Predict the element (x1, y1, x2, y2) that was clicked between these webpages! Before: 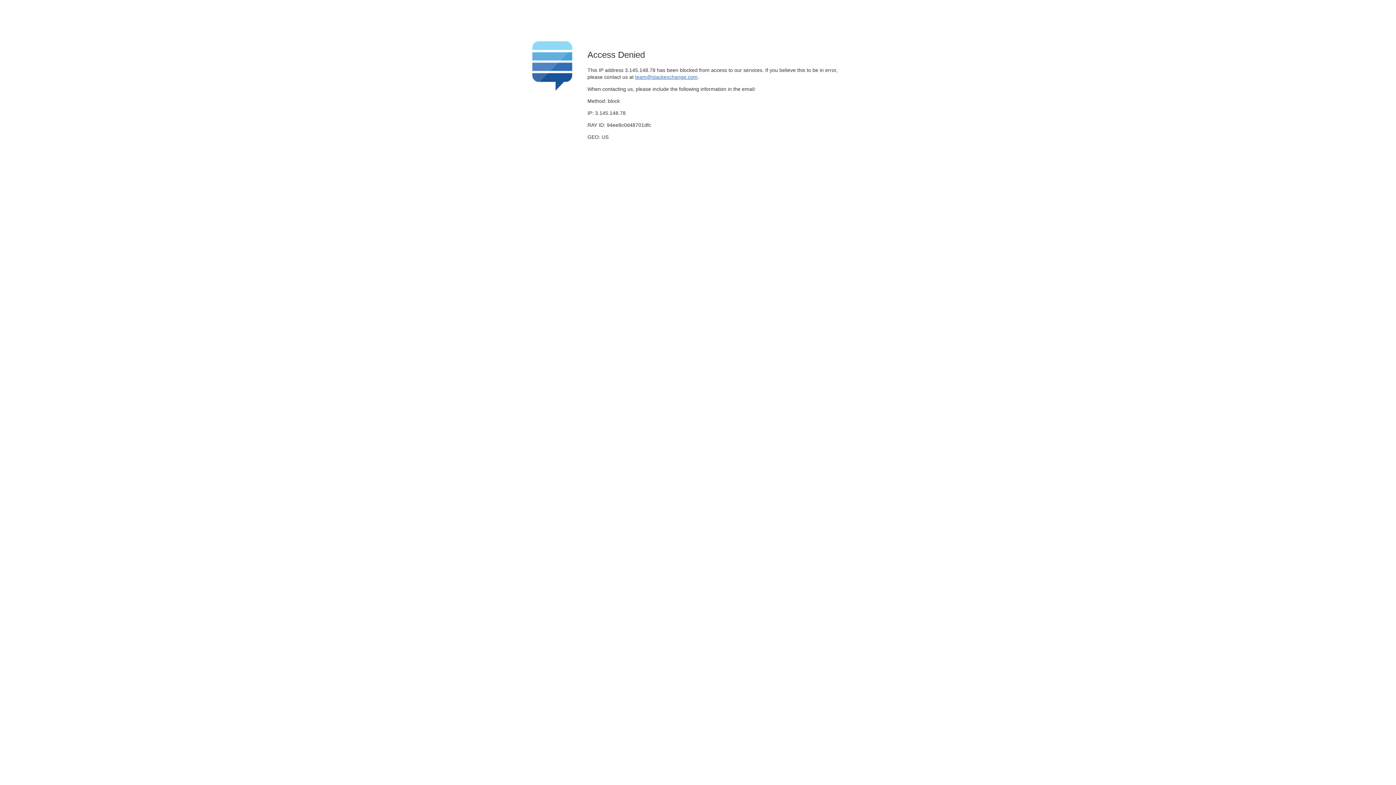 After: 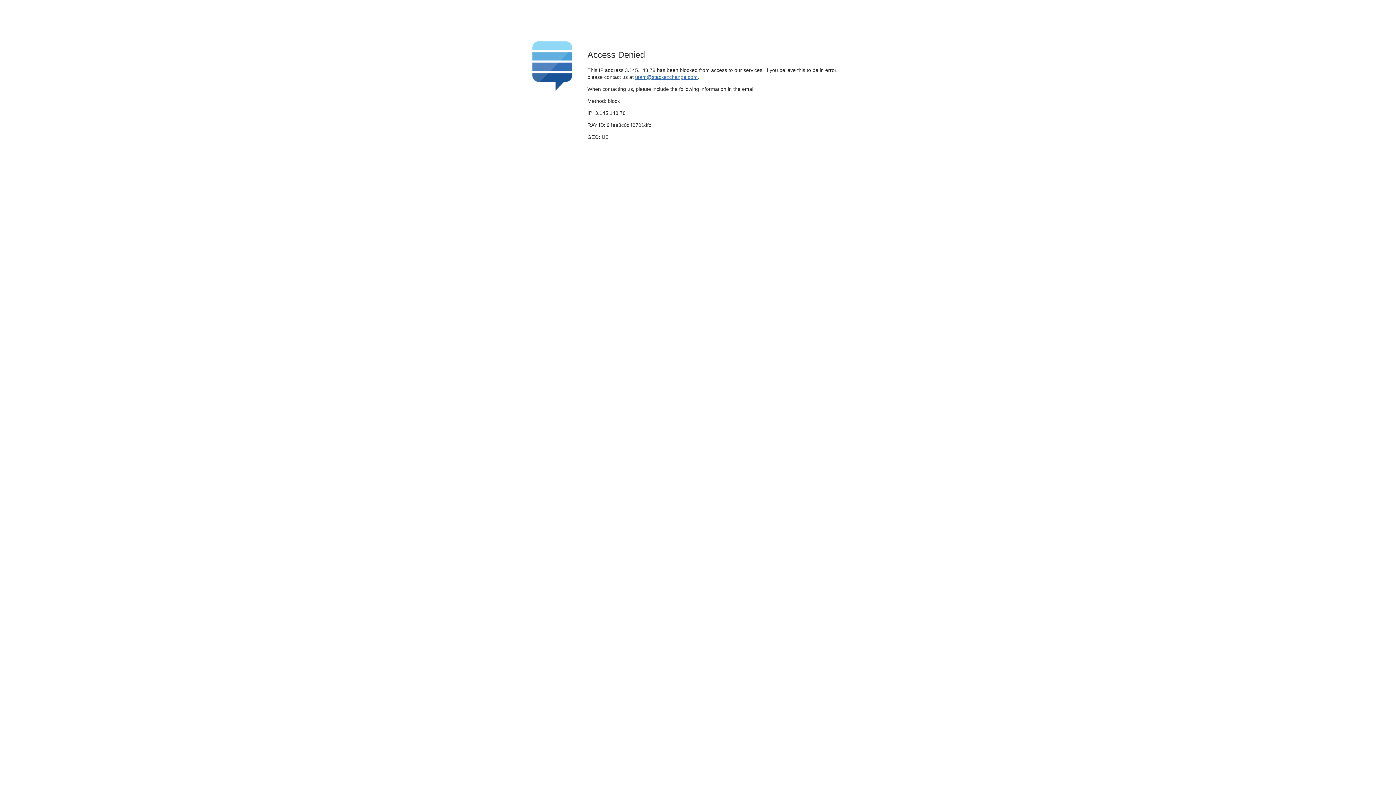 Action: label: team@stackexchange.com bbox: (635, 74, 697, 79)